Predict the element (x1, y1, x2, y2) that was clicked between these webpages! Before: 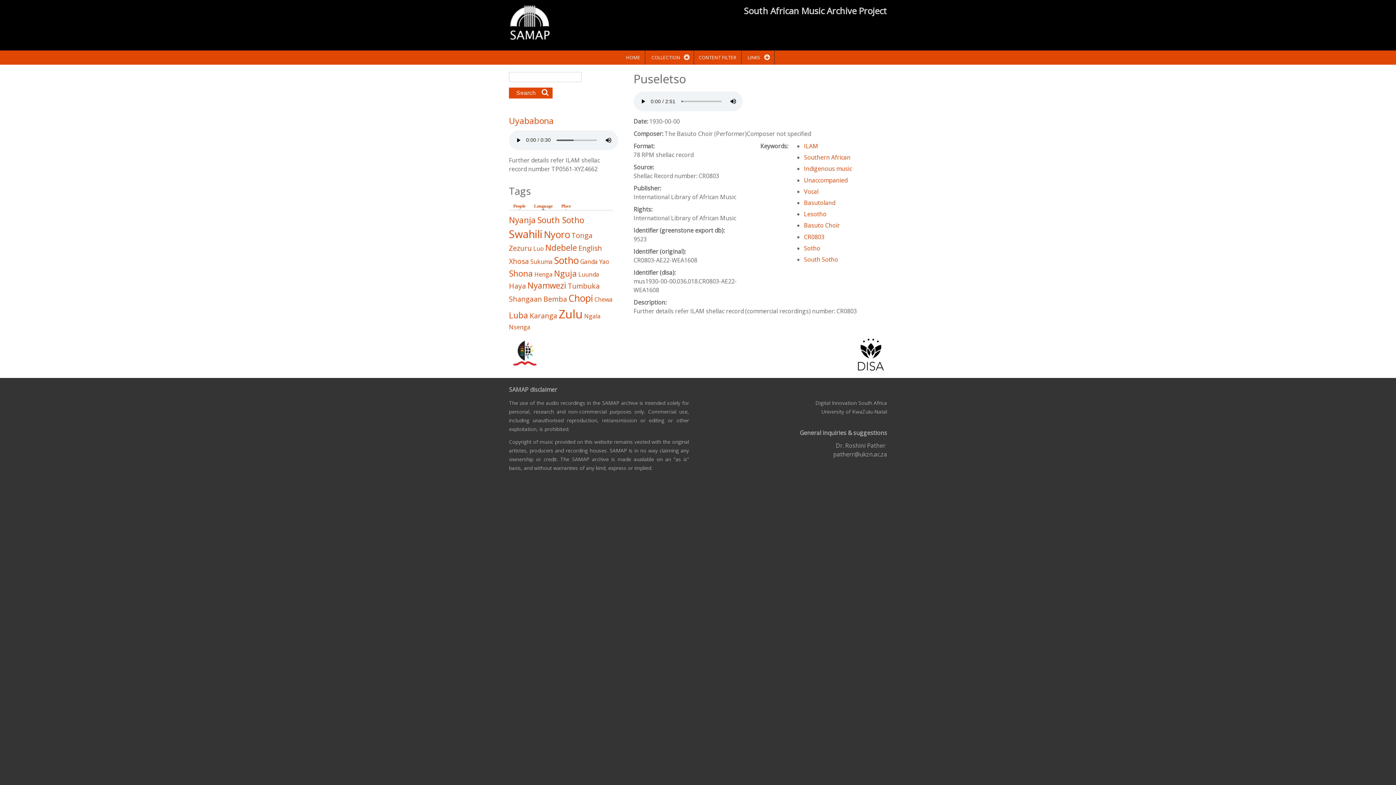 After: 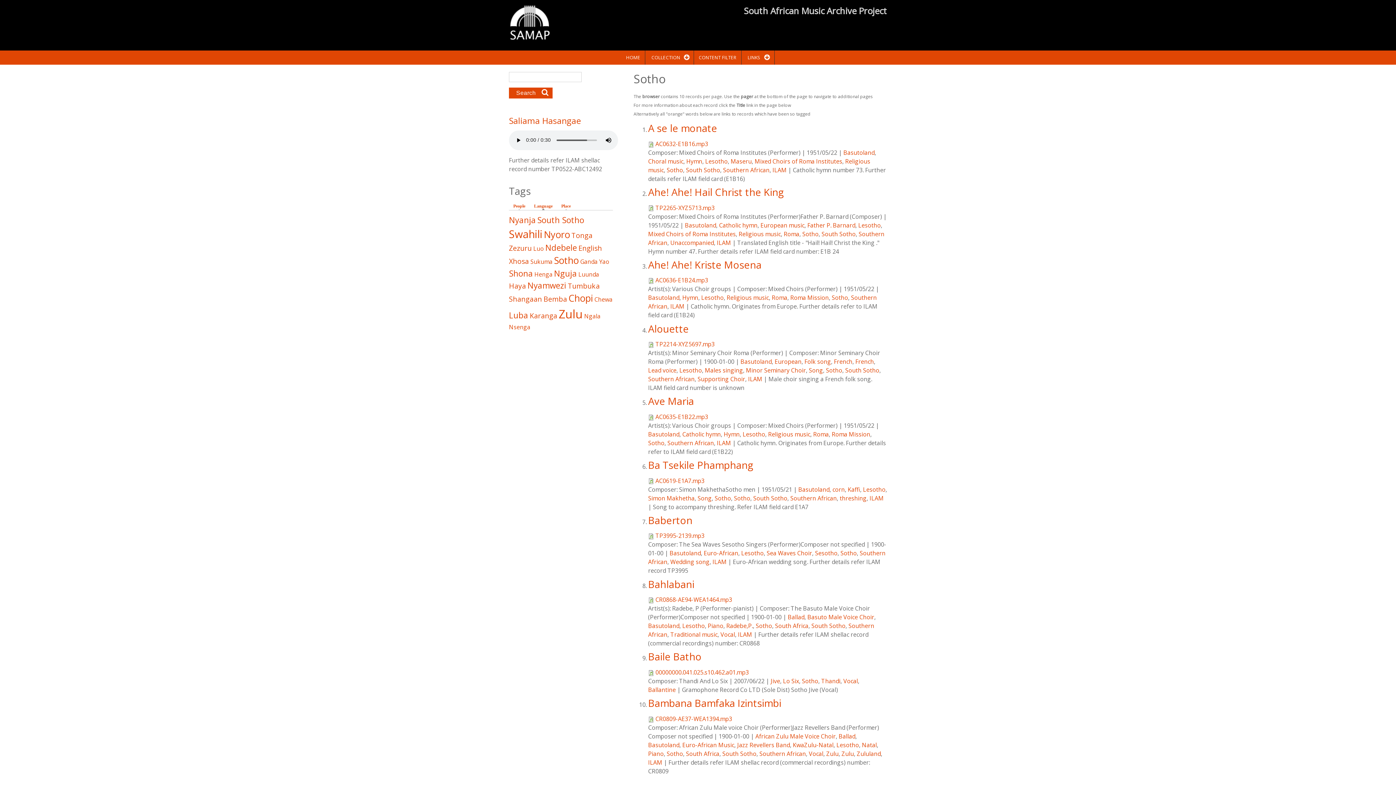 Action: label: Sotho bbox: (554, 254, 578, 267)